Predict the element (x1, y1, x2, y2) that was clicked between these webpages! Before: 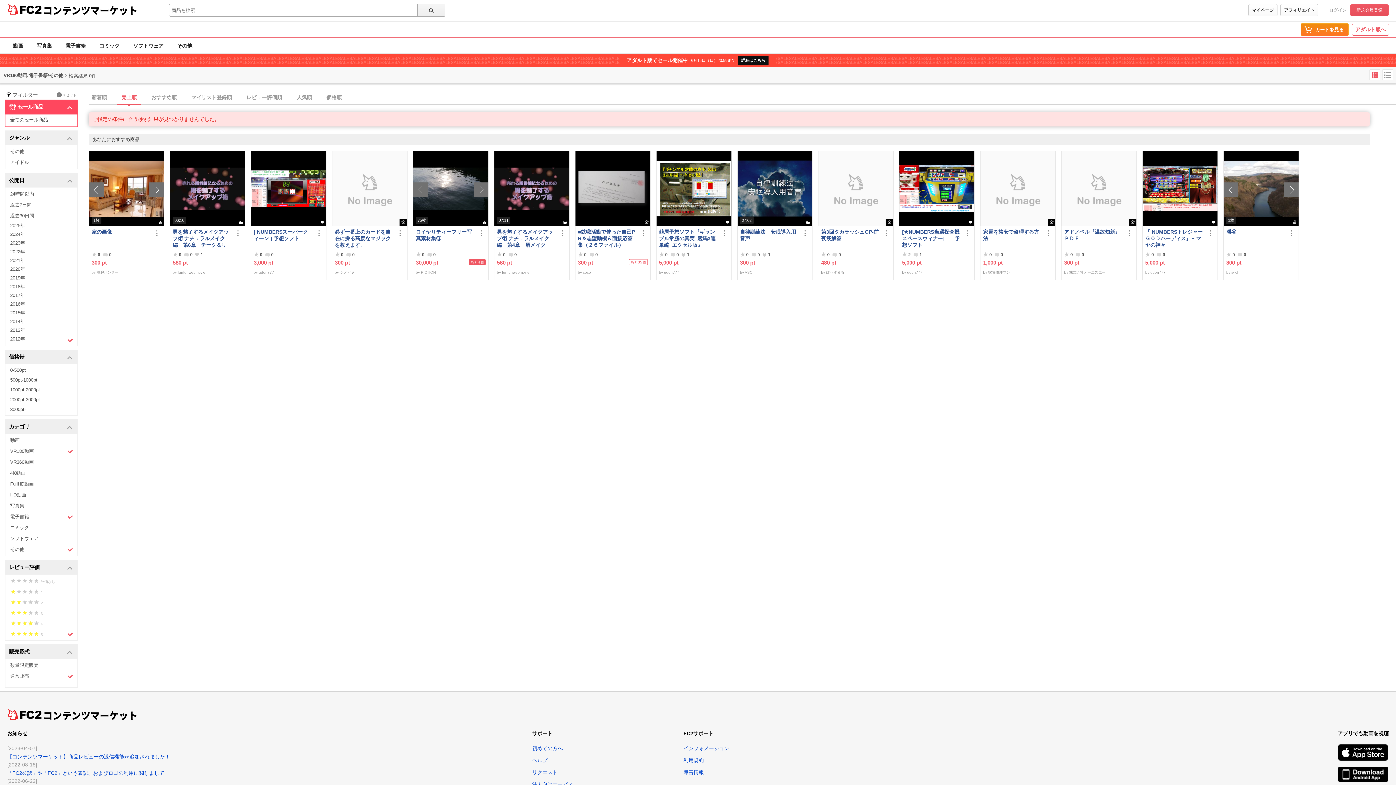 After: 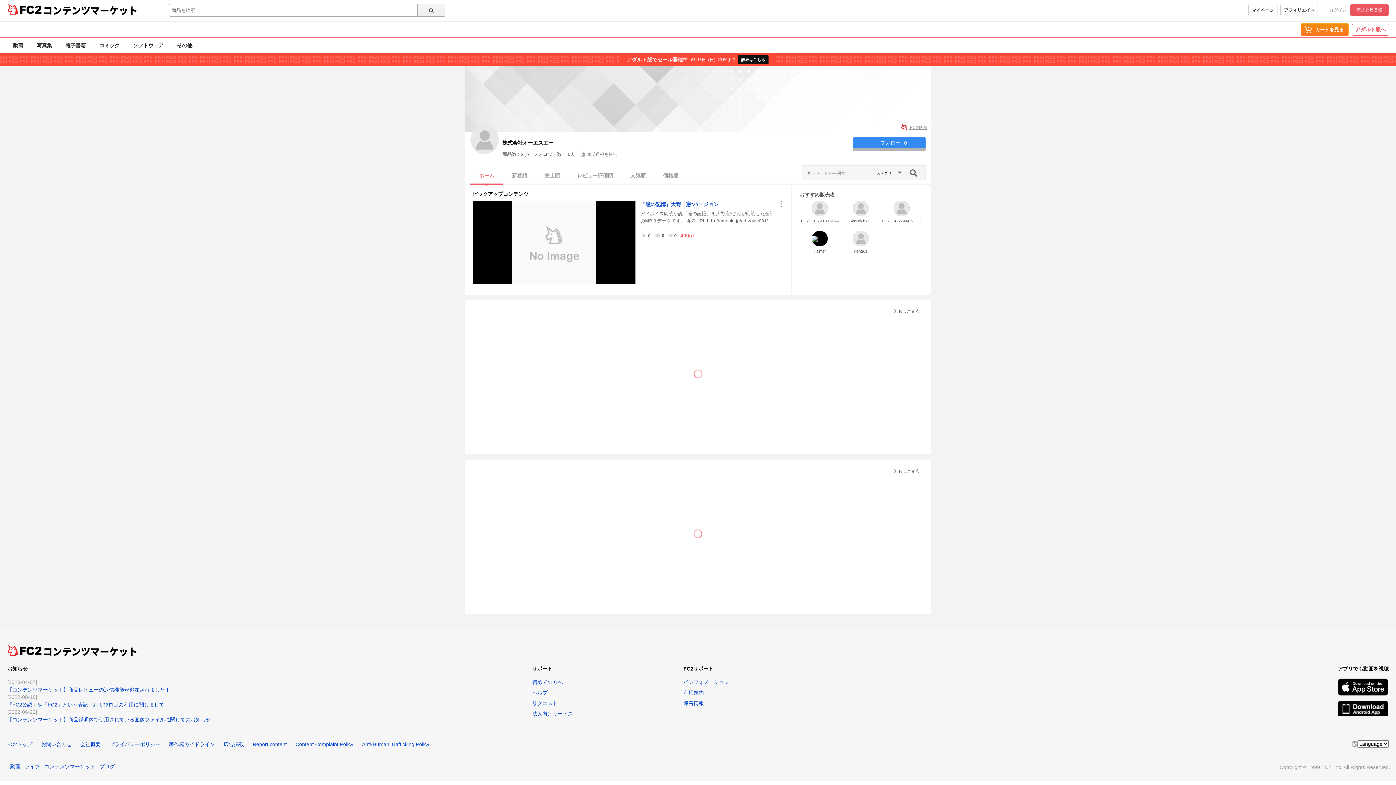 Action: label: 株式会社オーエスエー bbox: (1069, 270, 1105, 274)